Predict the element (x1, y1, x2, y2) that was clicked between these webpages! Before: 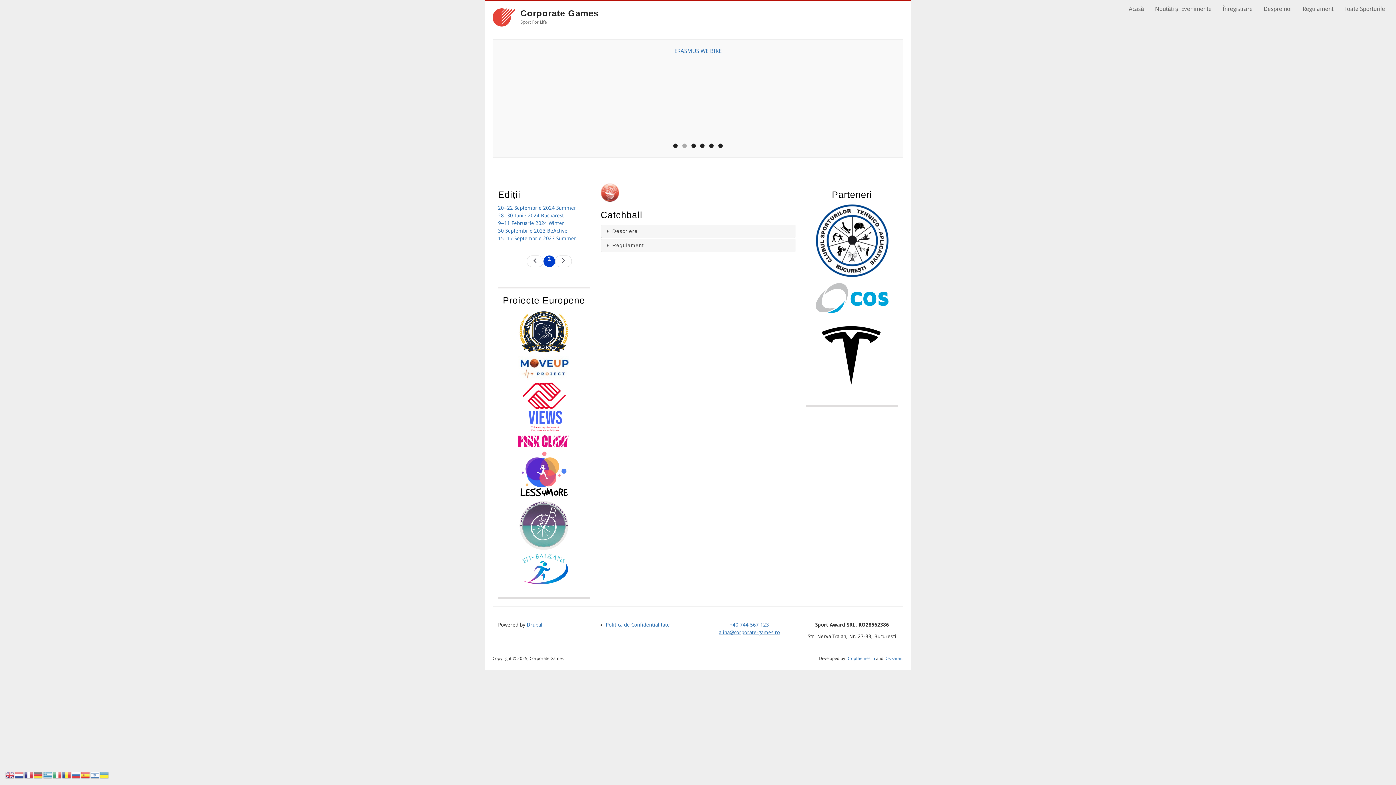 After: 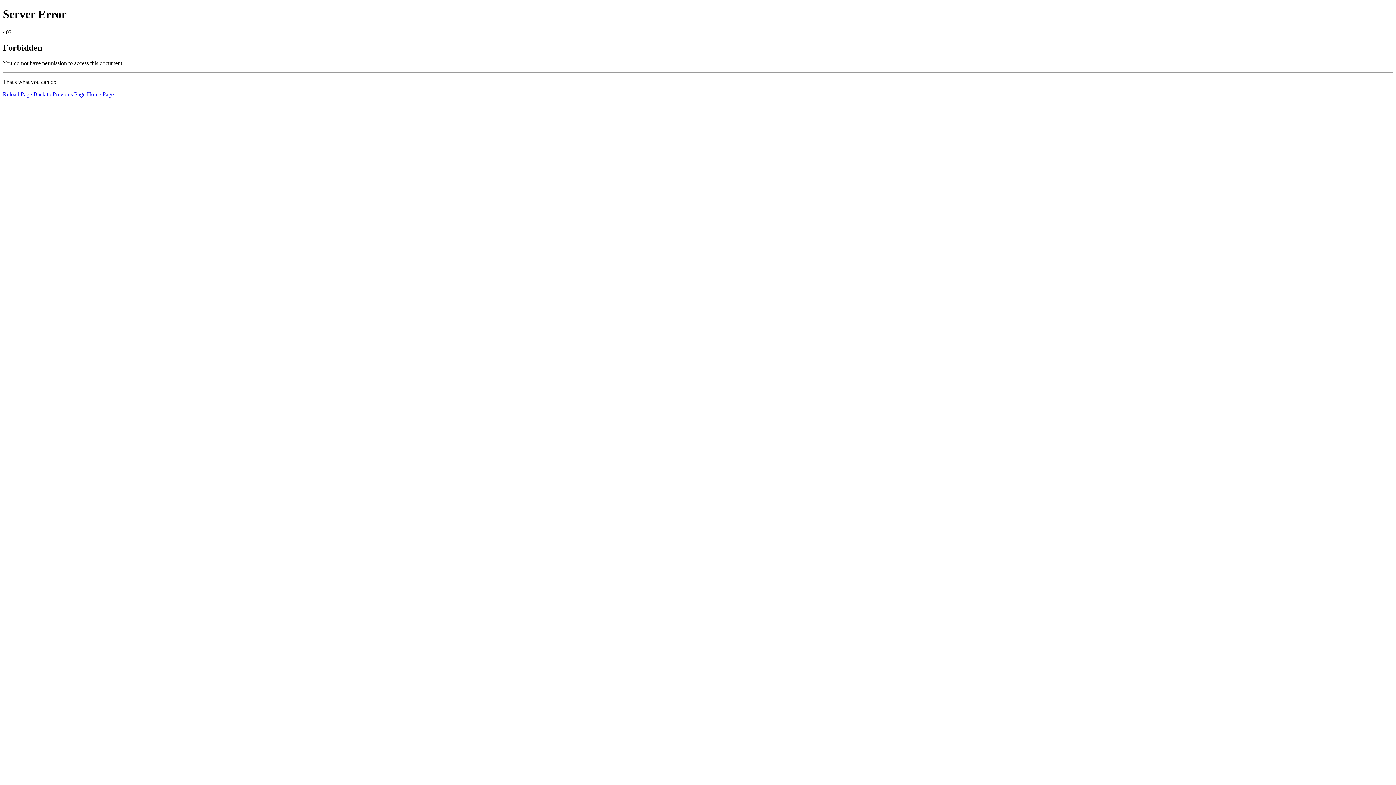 Action: bbox: (518, 493, 569, 499)